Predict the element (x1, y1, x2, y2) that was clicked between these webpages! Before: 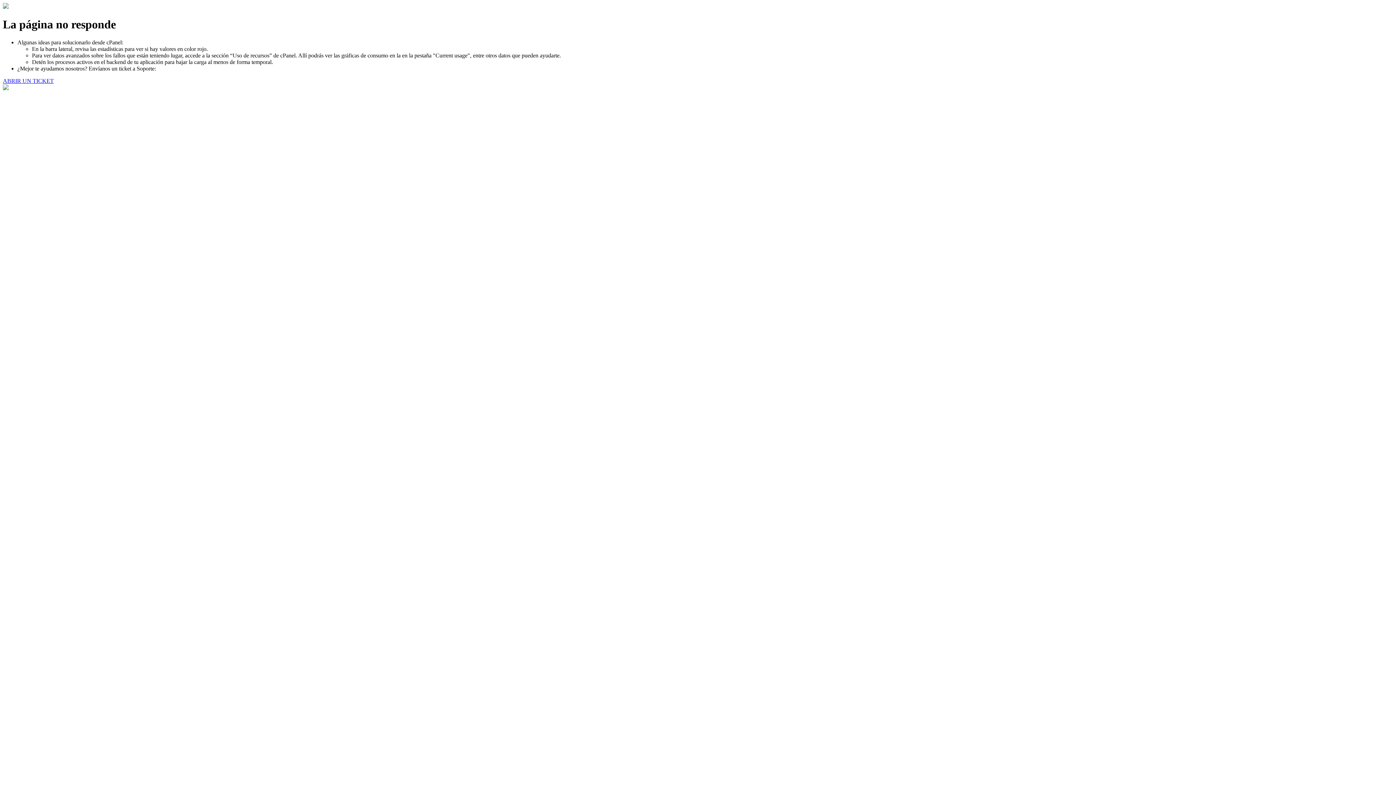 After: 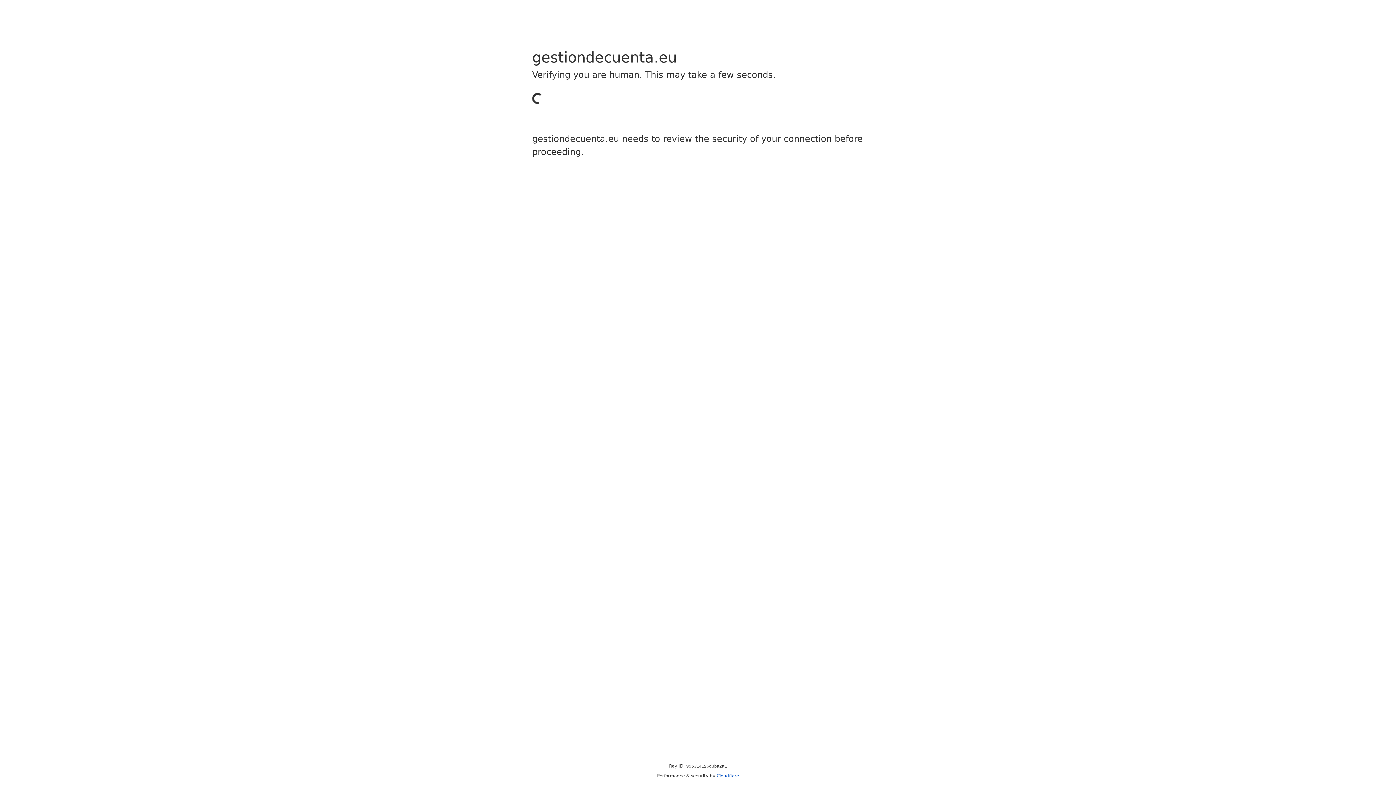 Action: label: ABRIR UN TICKET bbox: (2, 77, 53, 83)